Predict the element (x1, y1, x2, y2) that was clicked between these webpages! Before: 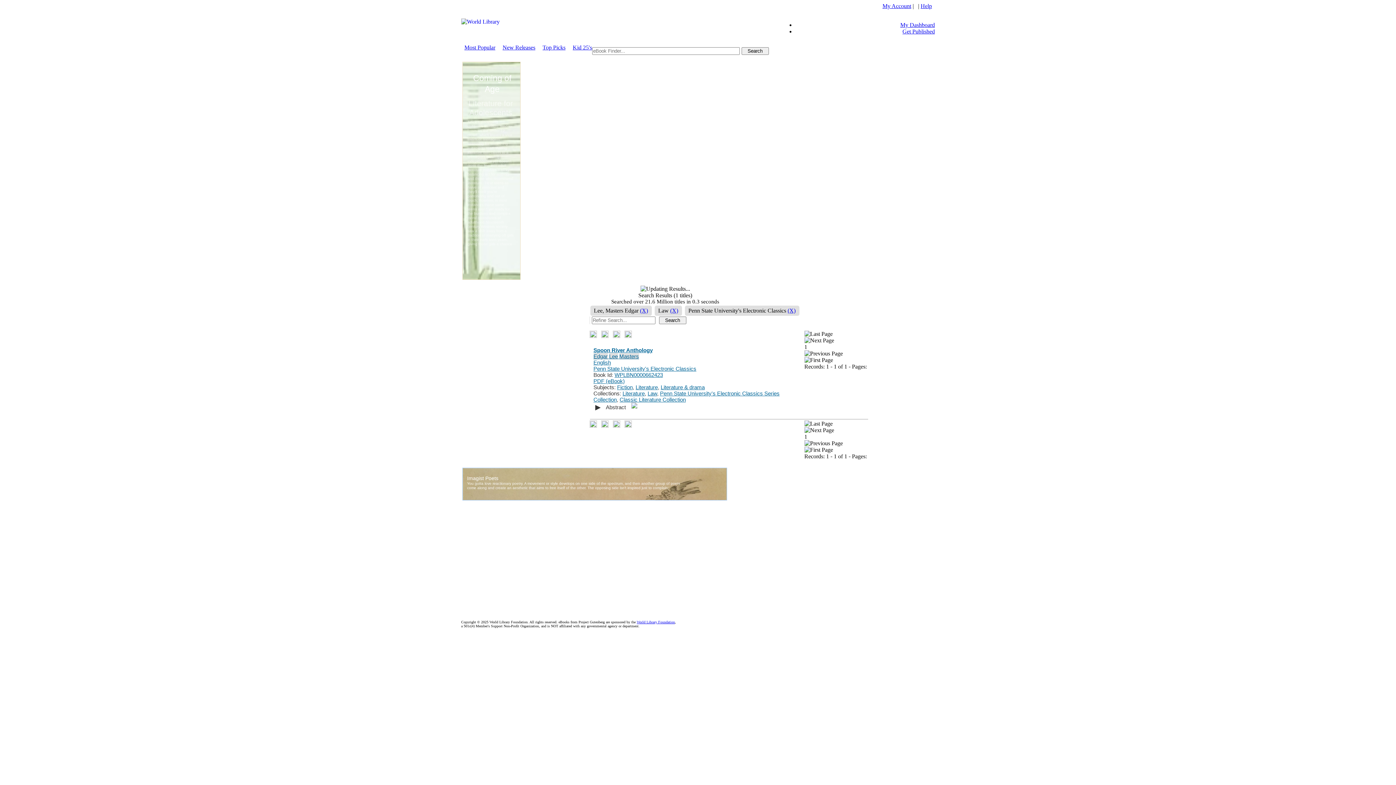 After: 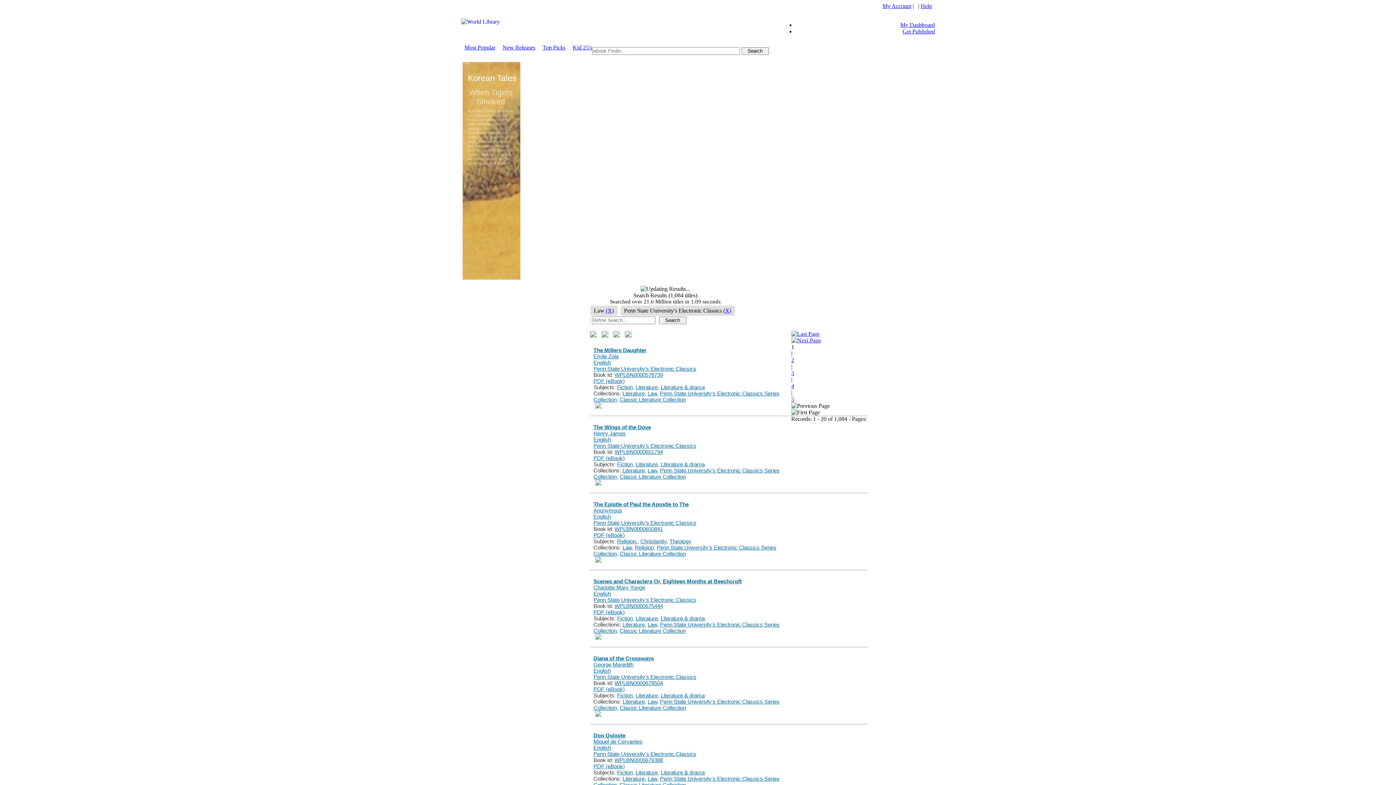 Action: label: (X) bbox: (640, 307, 648, 314)